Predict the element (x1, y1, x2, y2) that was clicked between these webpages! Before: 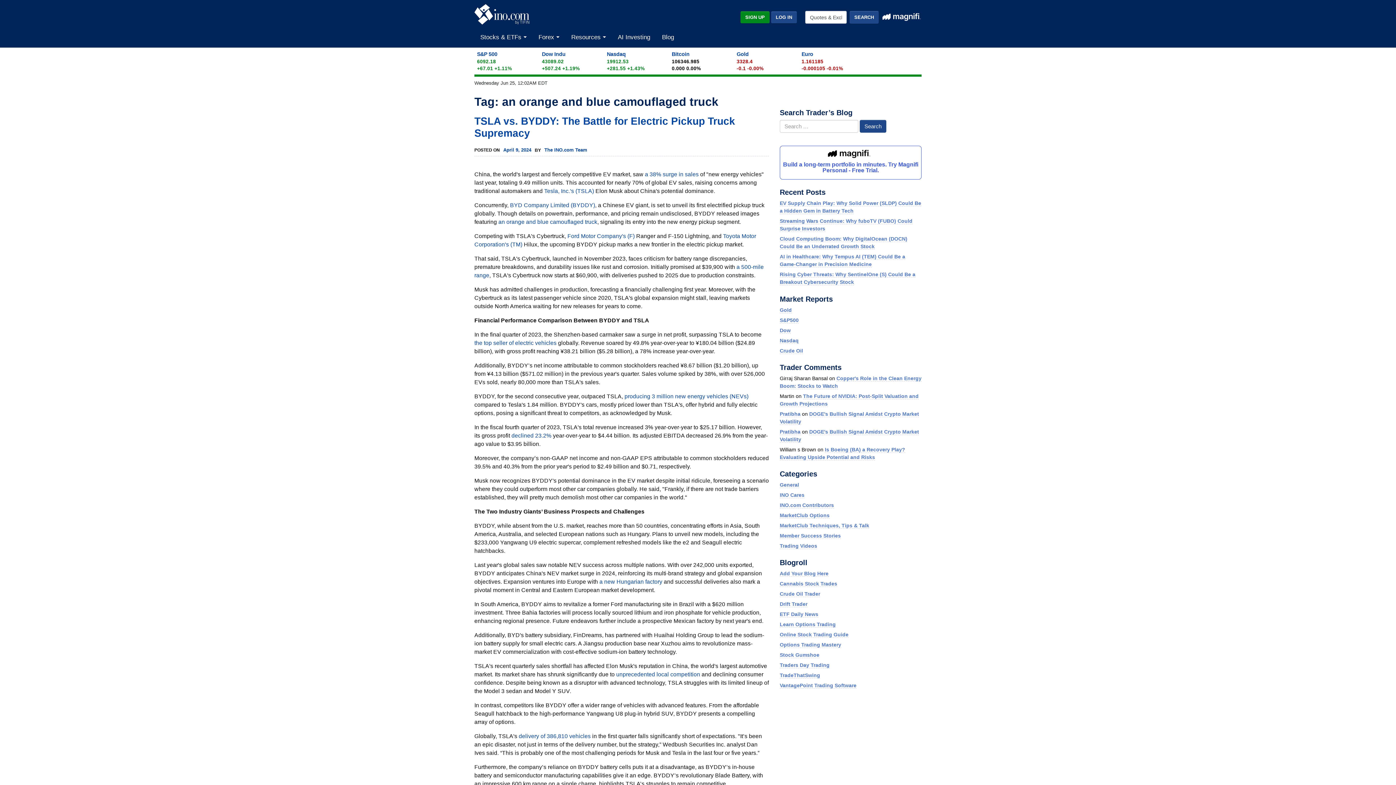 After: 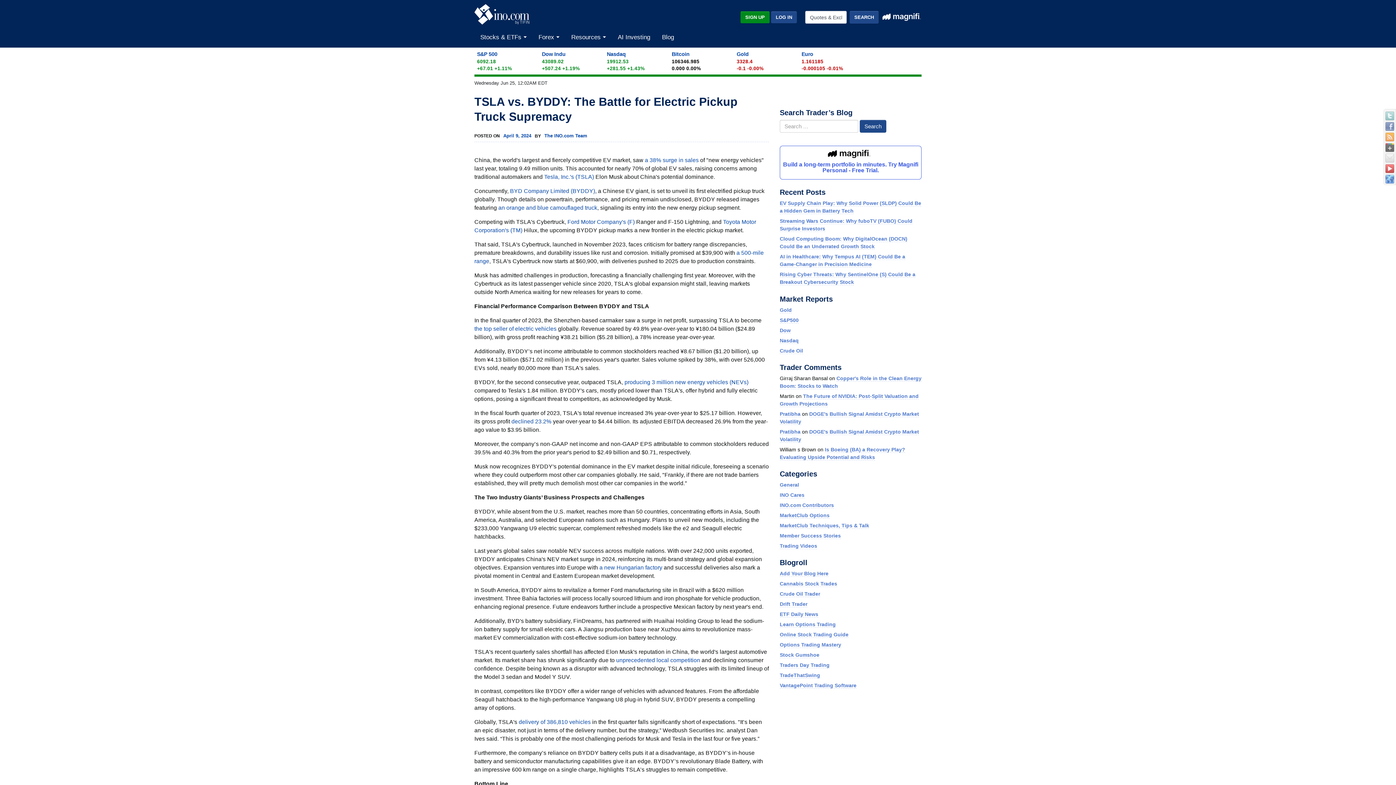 Action: label: April 9, 2024 bbox: (502, 109, 532, 119)